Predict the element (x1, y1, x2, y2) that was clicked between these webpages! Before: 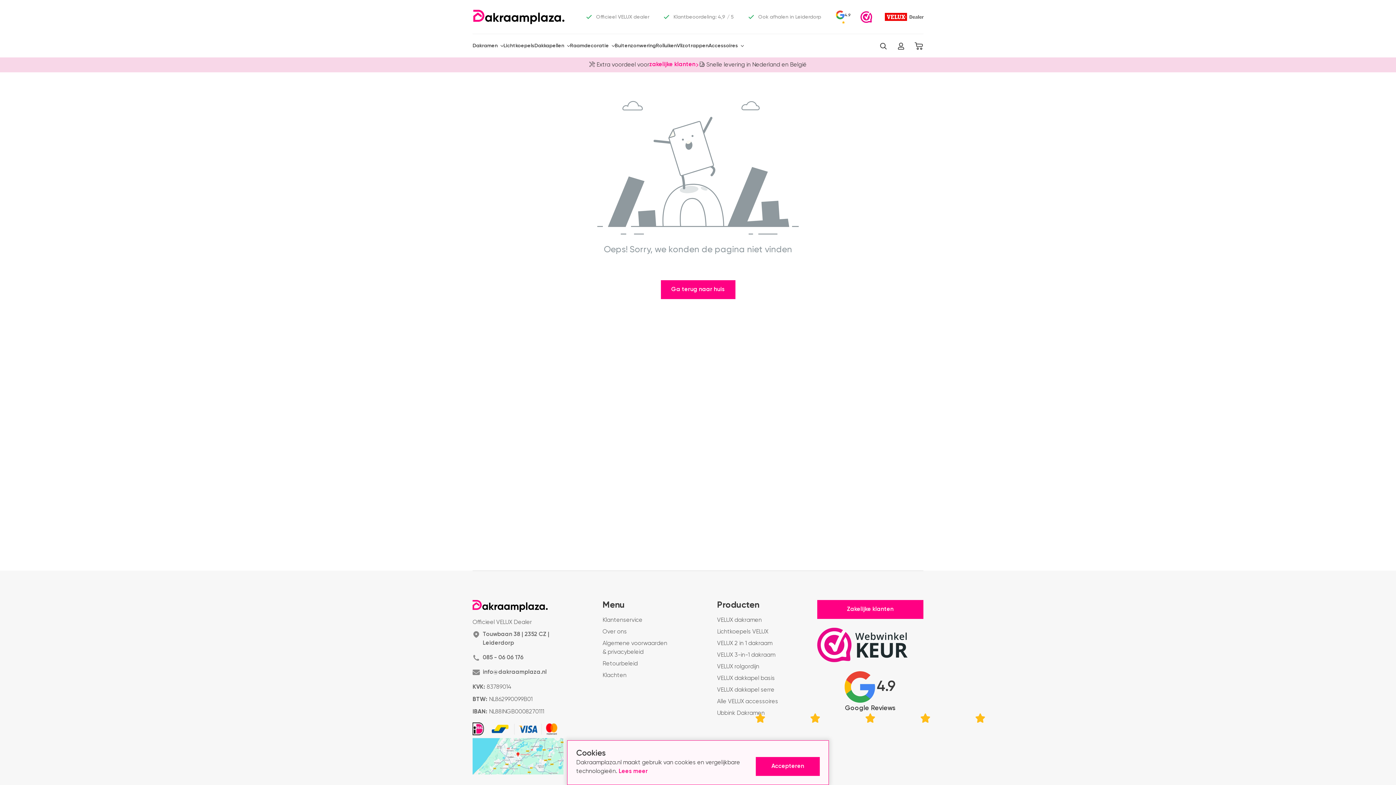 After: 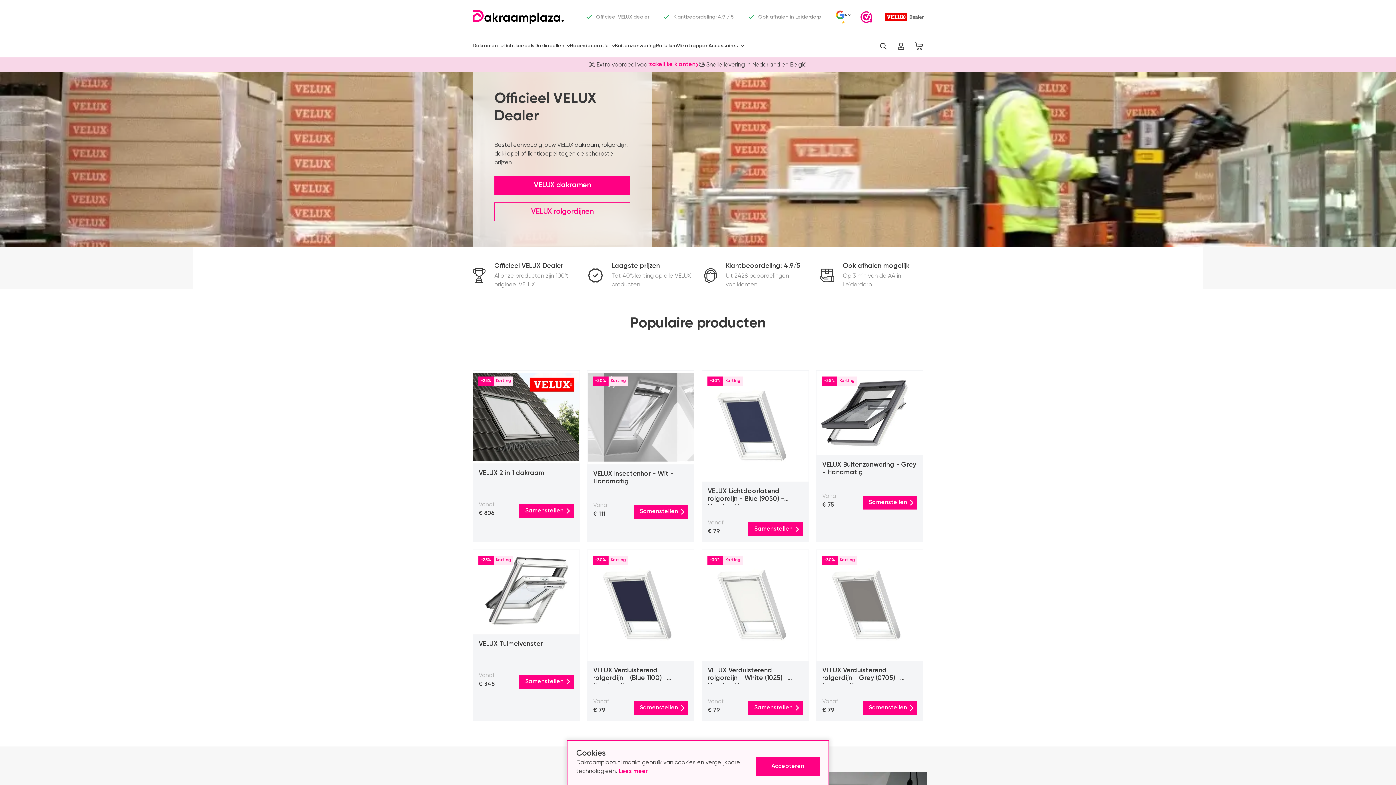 Action: bbox: (472, 9, 566, 24)